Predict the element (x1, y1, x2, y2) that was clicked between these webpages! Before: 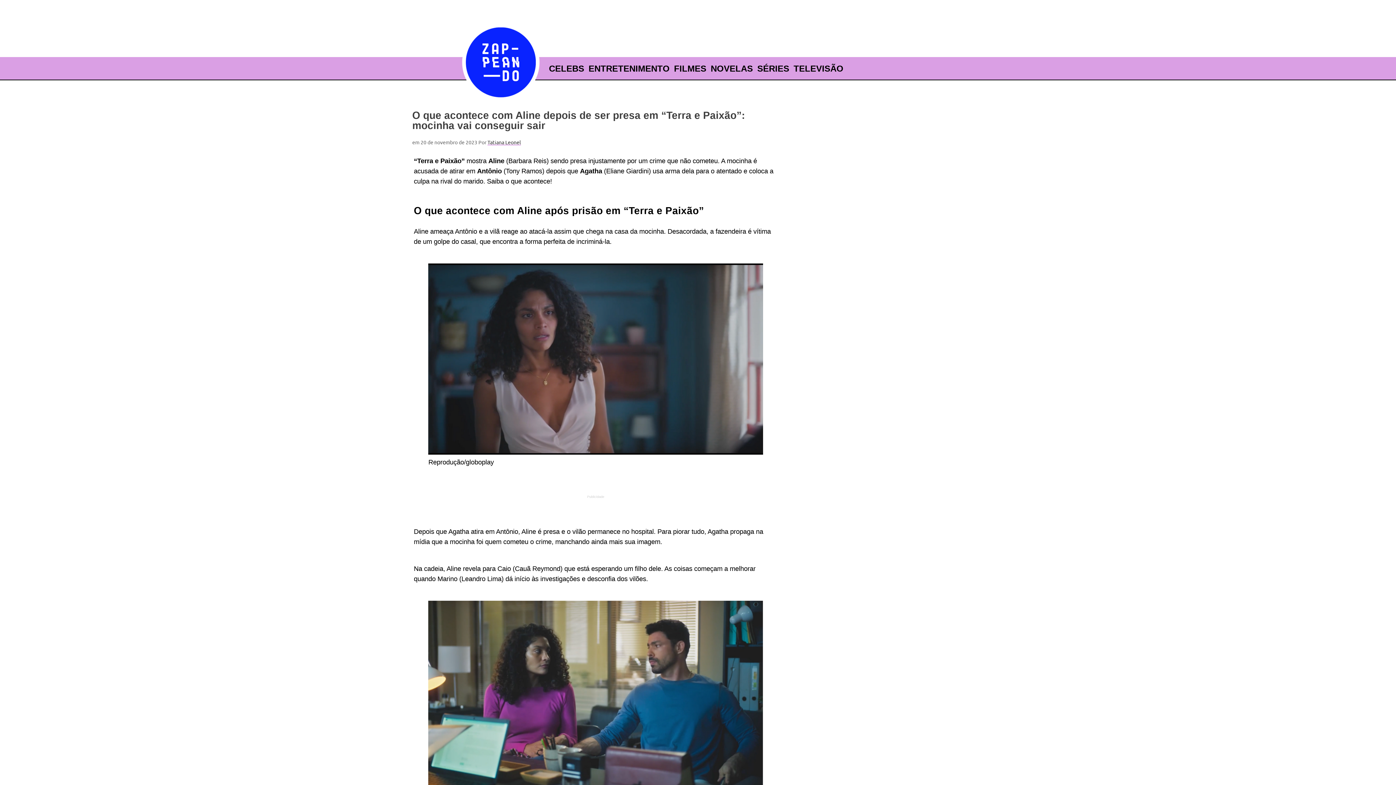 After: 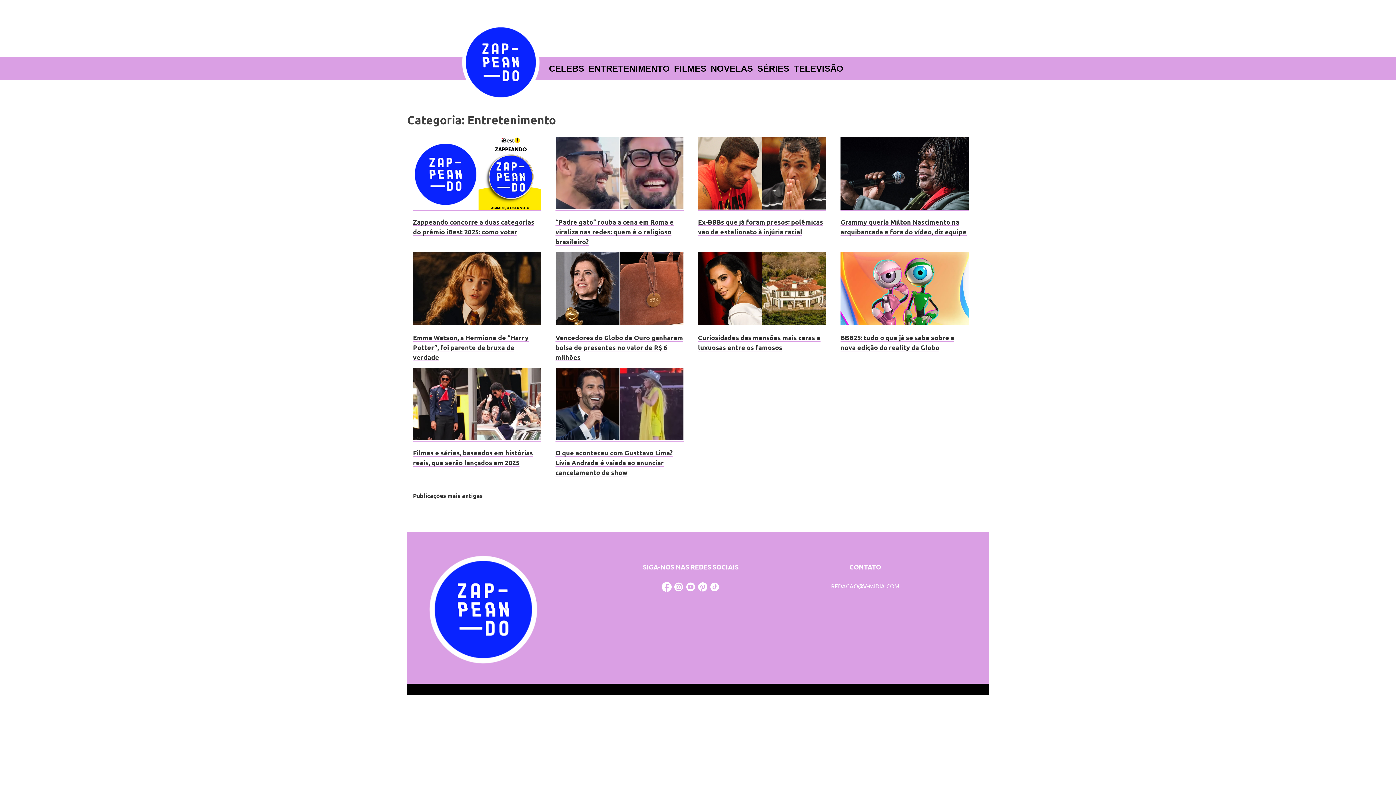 Action: bbox: (588, 62, 669, 75) label: ENTRETENIMENTO